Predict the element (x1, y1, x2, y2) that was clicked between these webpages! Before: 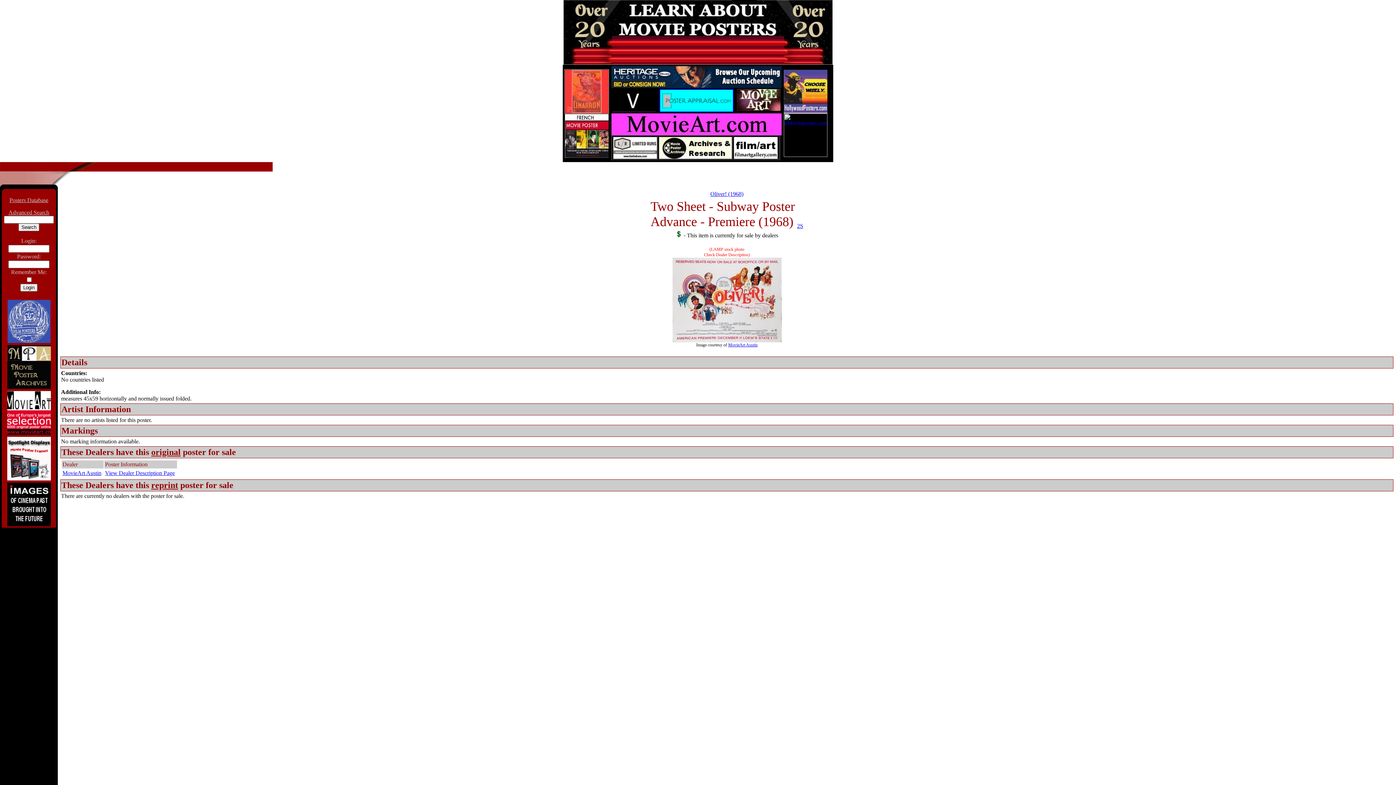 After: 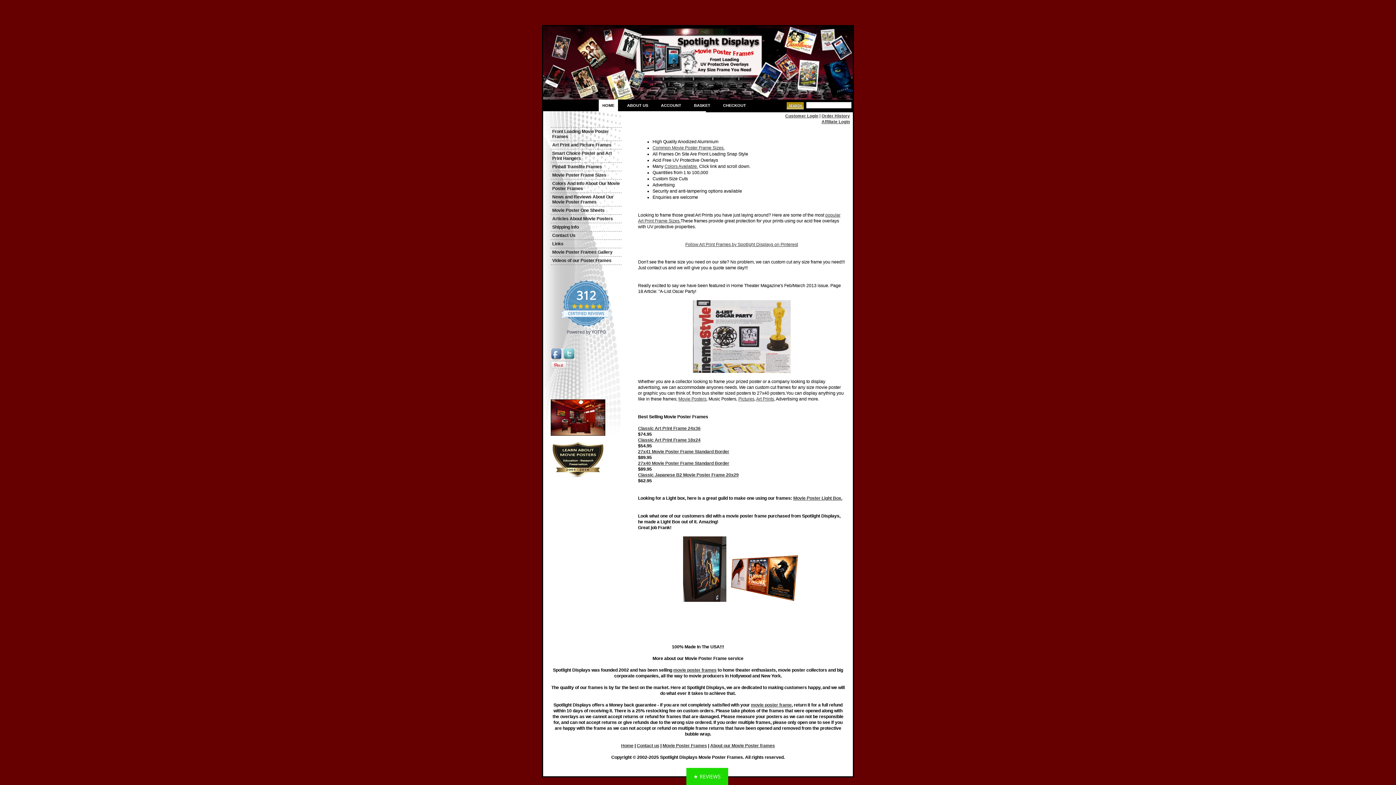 Action: bbox: (7, 453, 50, 460)